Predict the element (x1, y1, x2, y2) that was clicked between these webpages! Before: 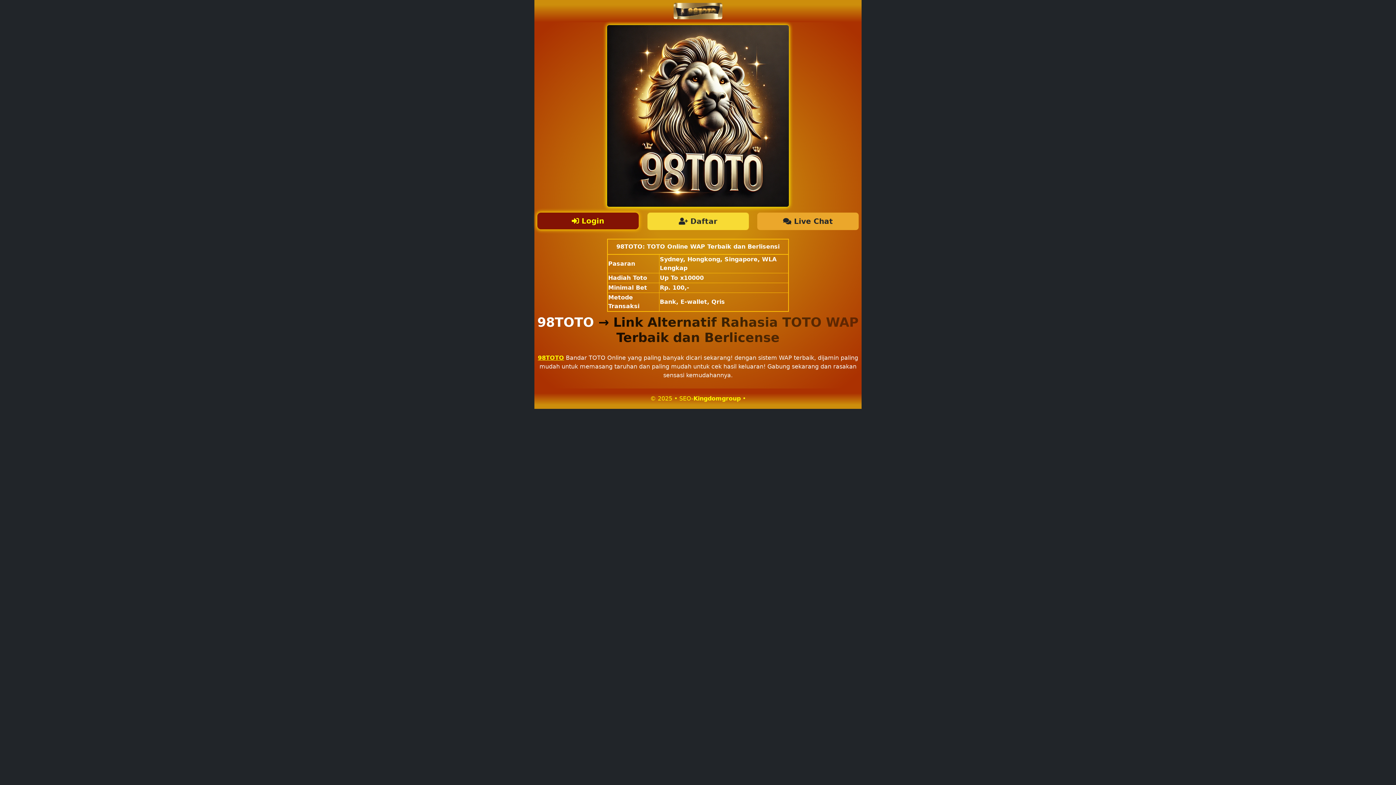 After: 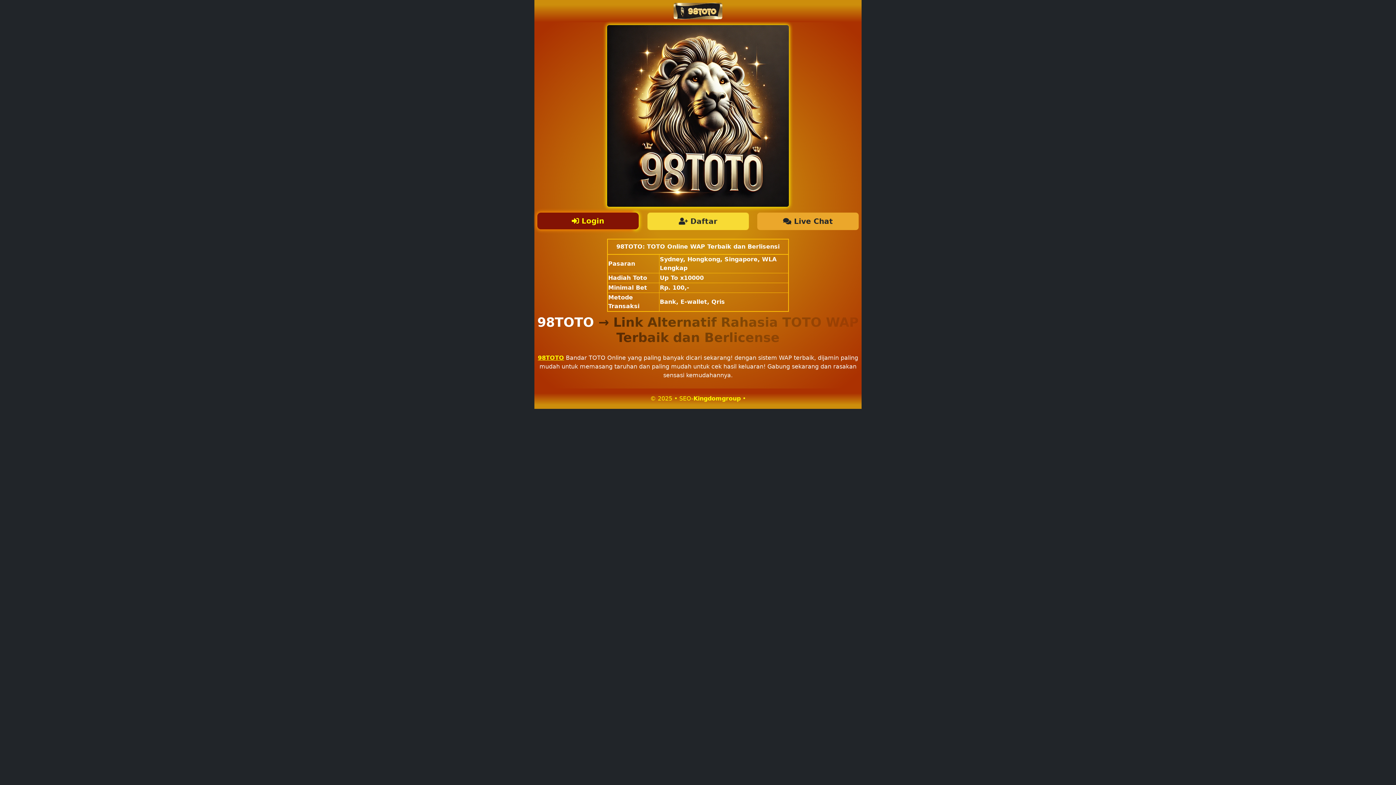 Action: bbox: (673, 2, 722, 19)